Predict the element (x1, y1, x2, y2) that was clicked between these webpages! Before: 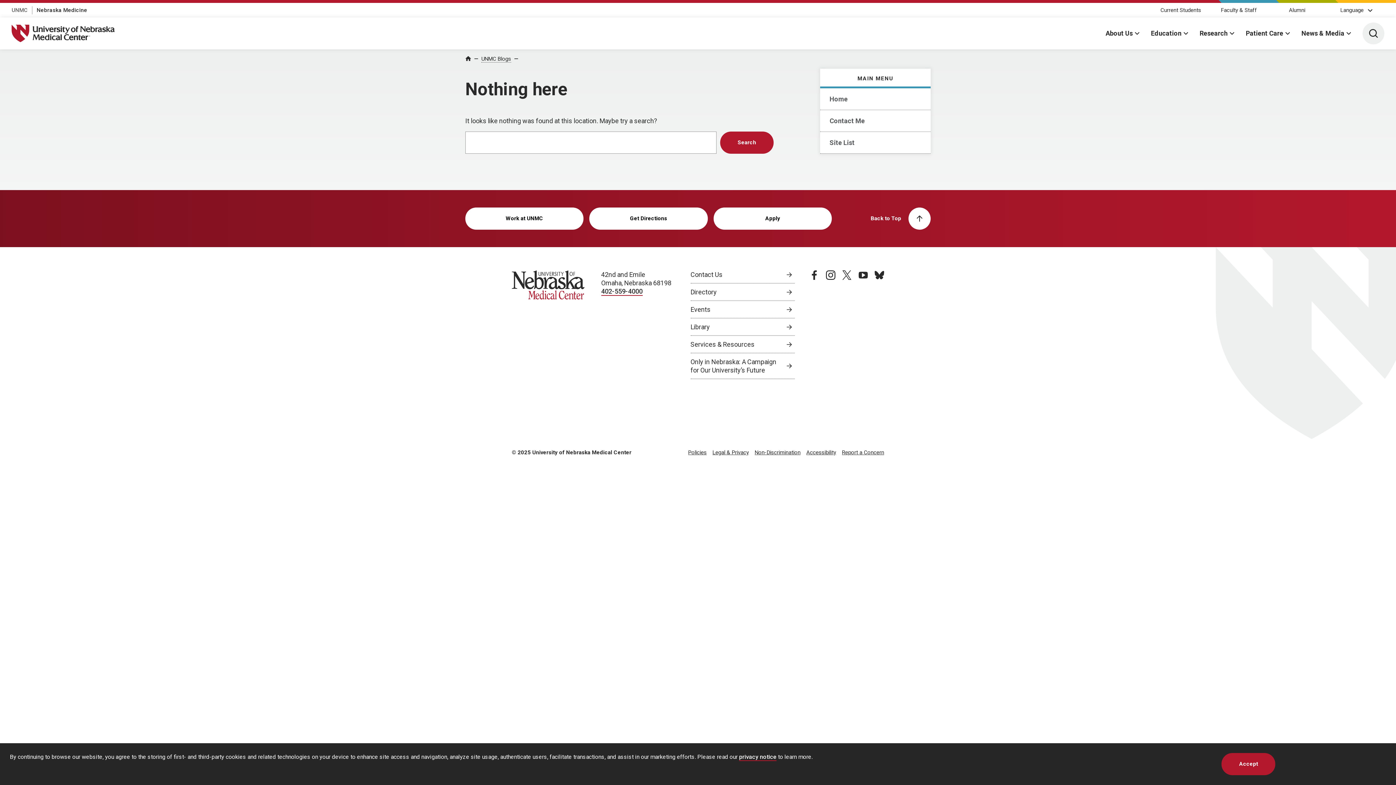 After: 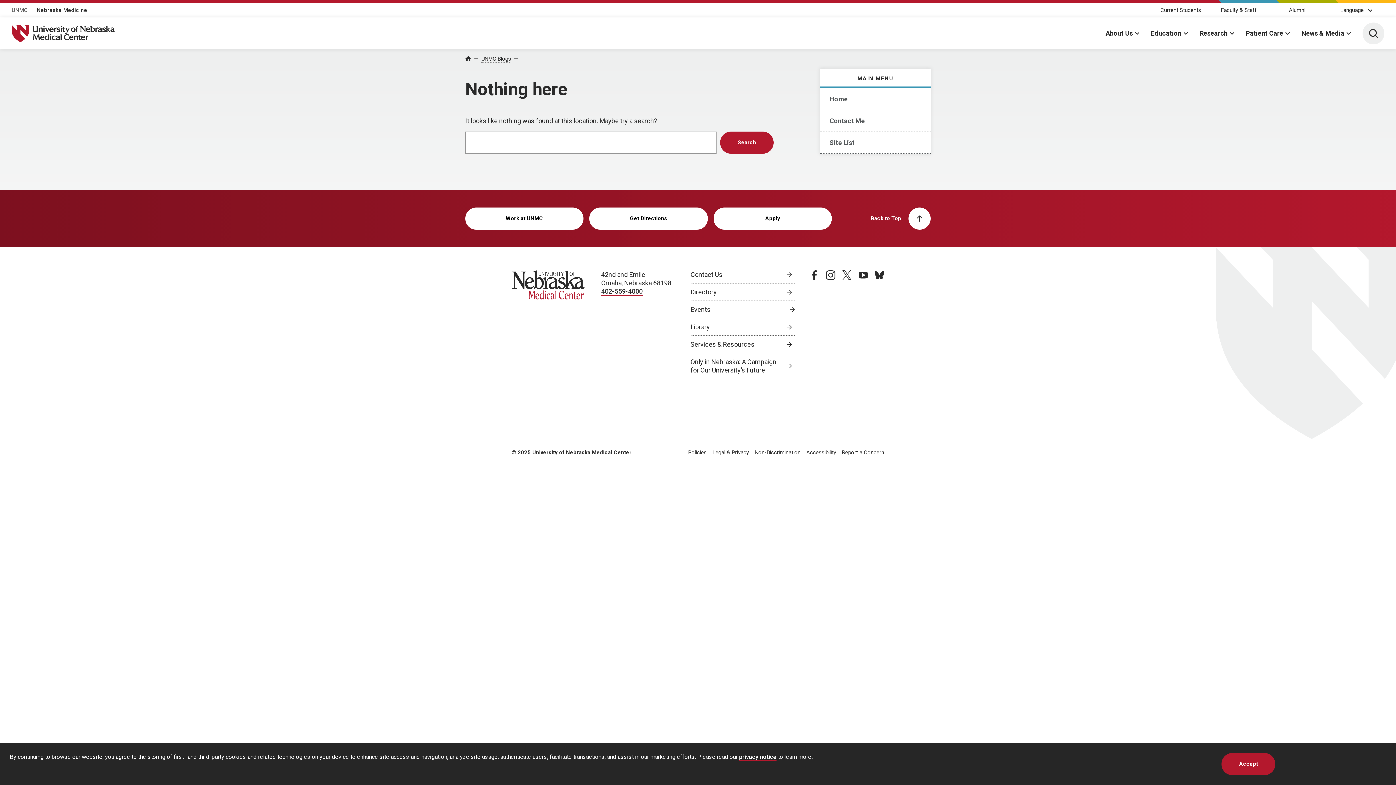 Action: label: Events, opens in a new window bbox: (690, 301, 794, 318)